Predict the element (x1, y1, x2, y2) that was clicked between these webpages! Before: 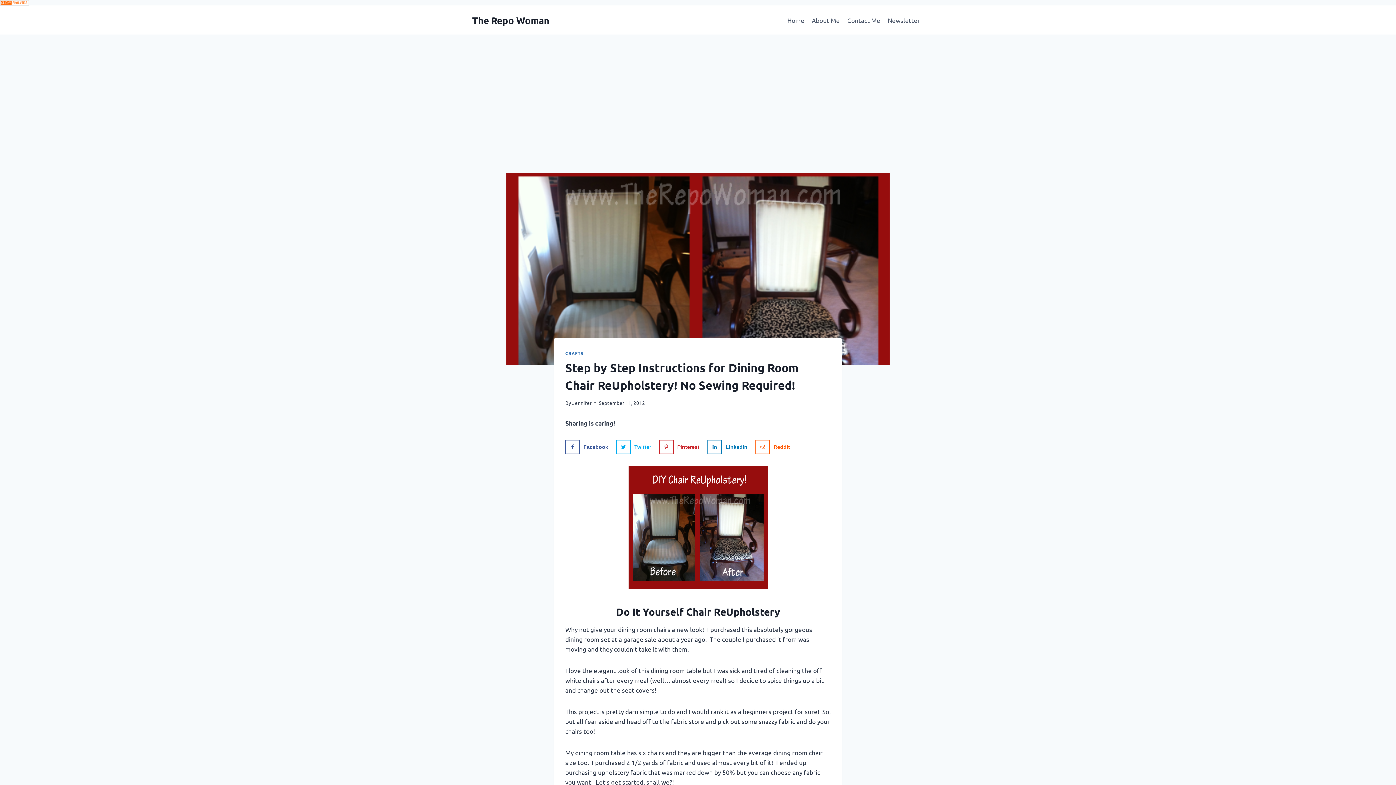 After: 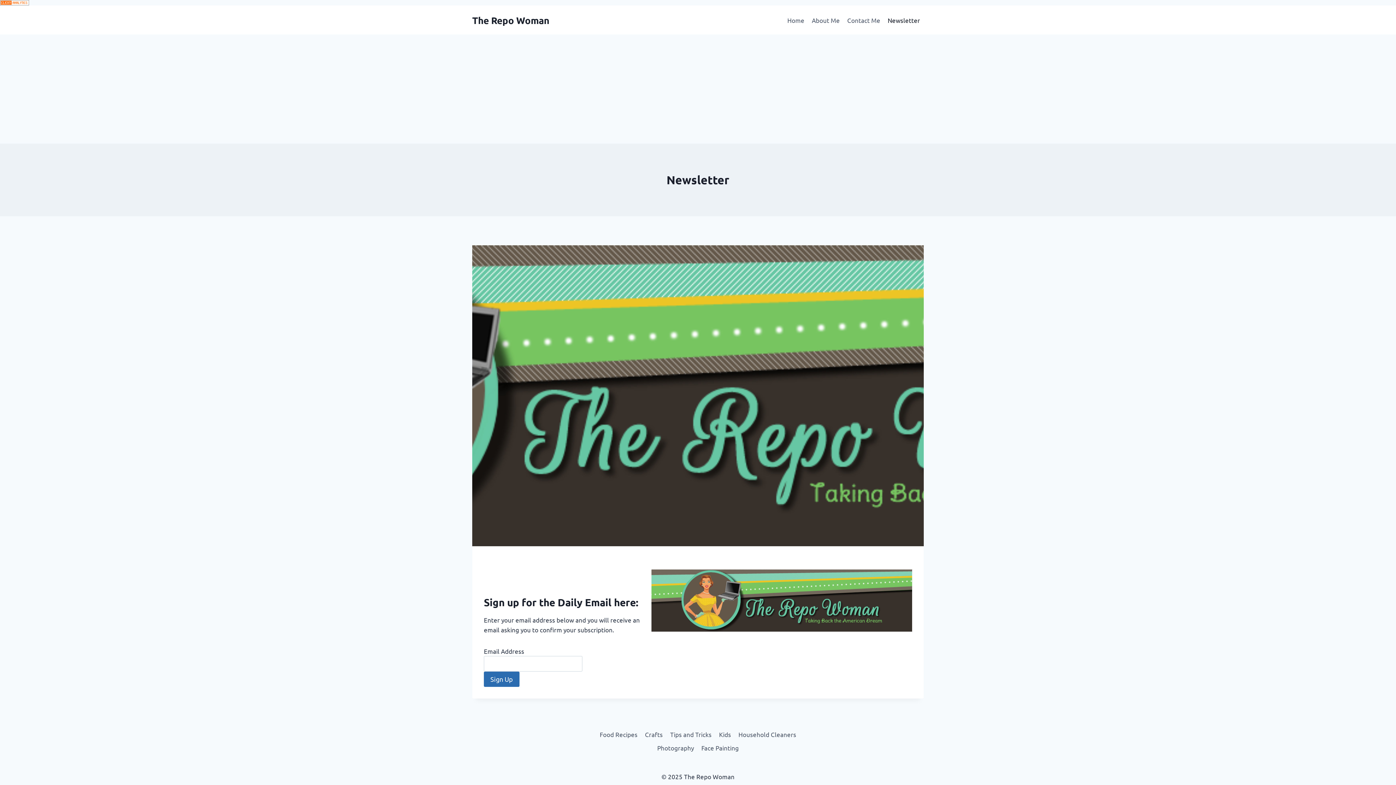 Action: label: Newsletter bbox: (884, 11, 924, 28)